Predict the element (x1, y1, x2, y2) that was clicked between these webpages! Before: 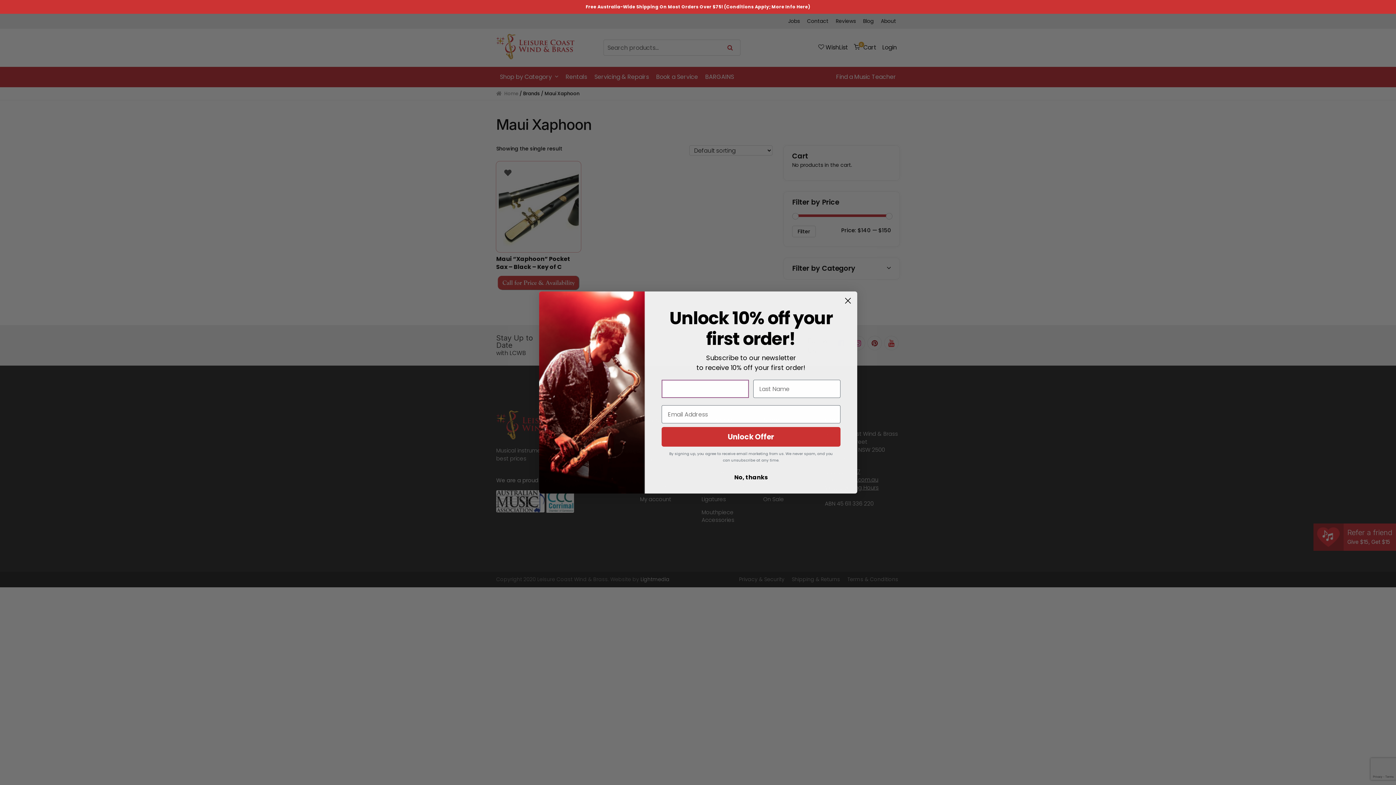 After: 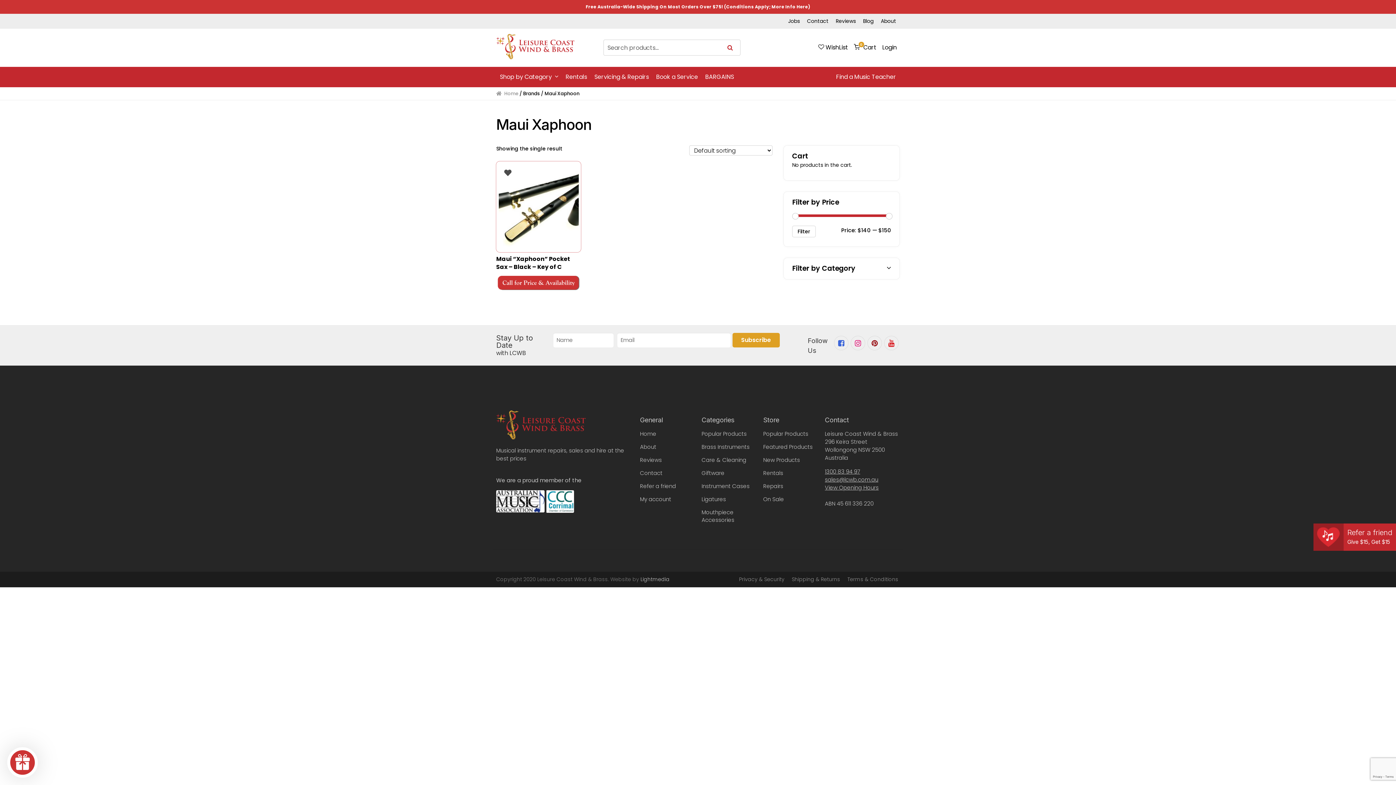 Action: bbox: (661, 470, 840, 484) label: No, thanks